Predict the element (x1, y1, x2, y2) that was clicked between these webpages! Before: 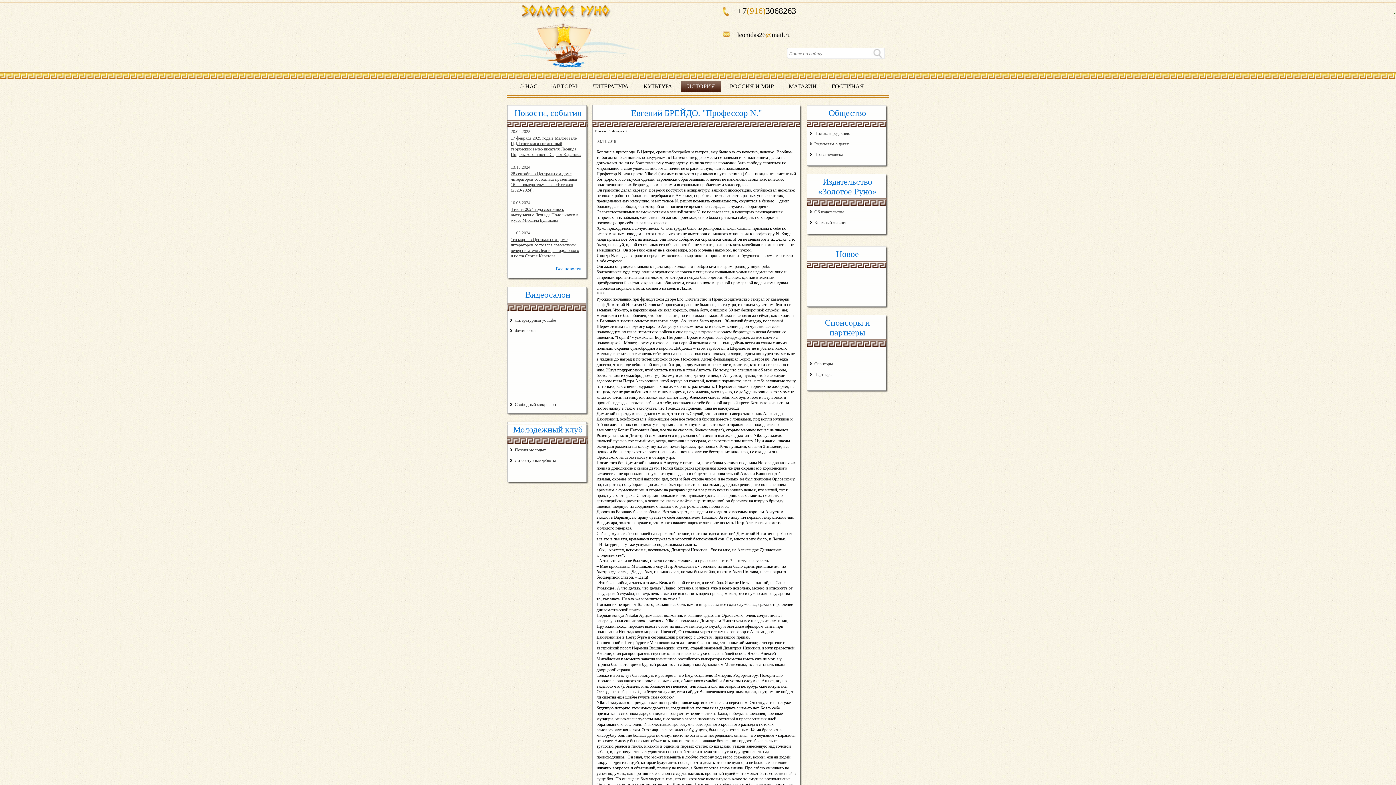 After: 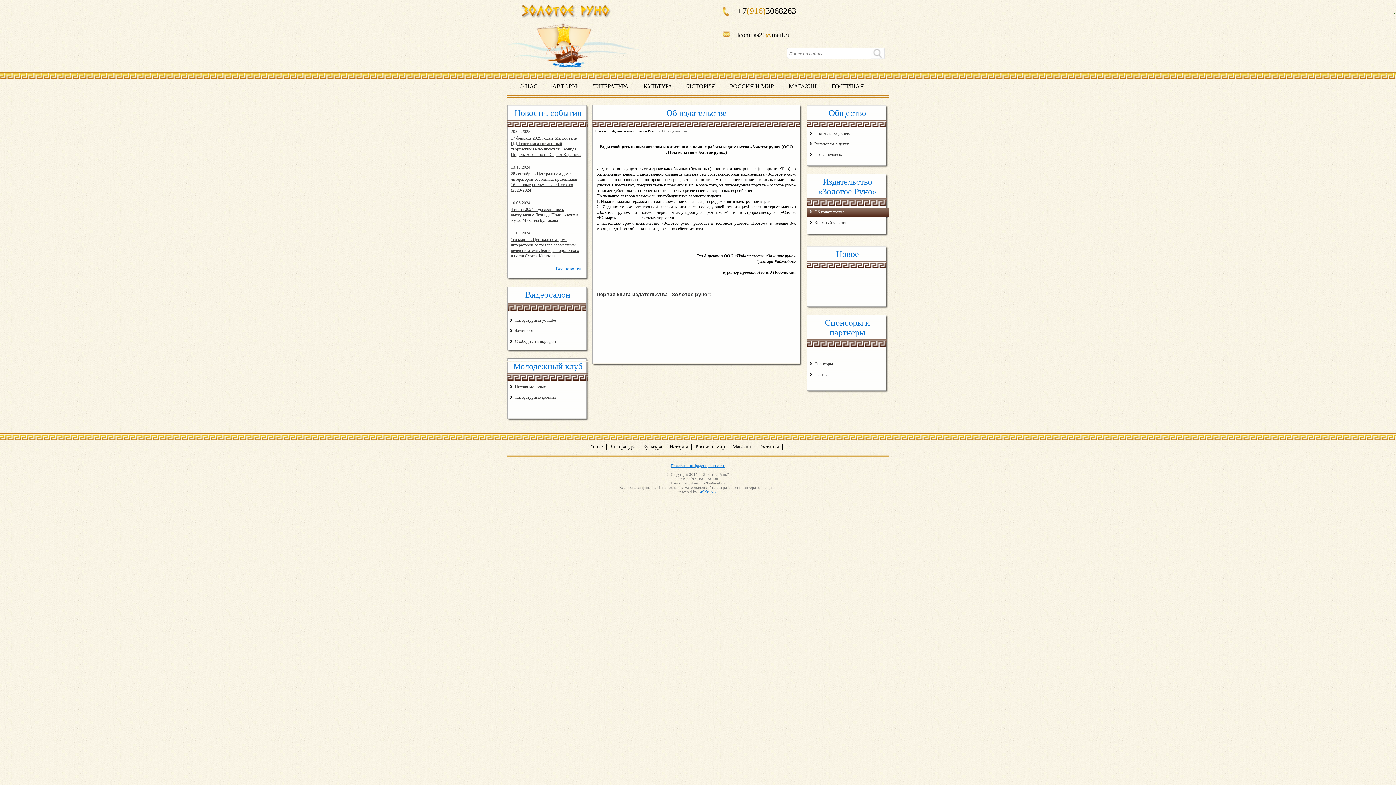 Action: label: Об издательстве bbox: (807, 207, 889, 216)